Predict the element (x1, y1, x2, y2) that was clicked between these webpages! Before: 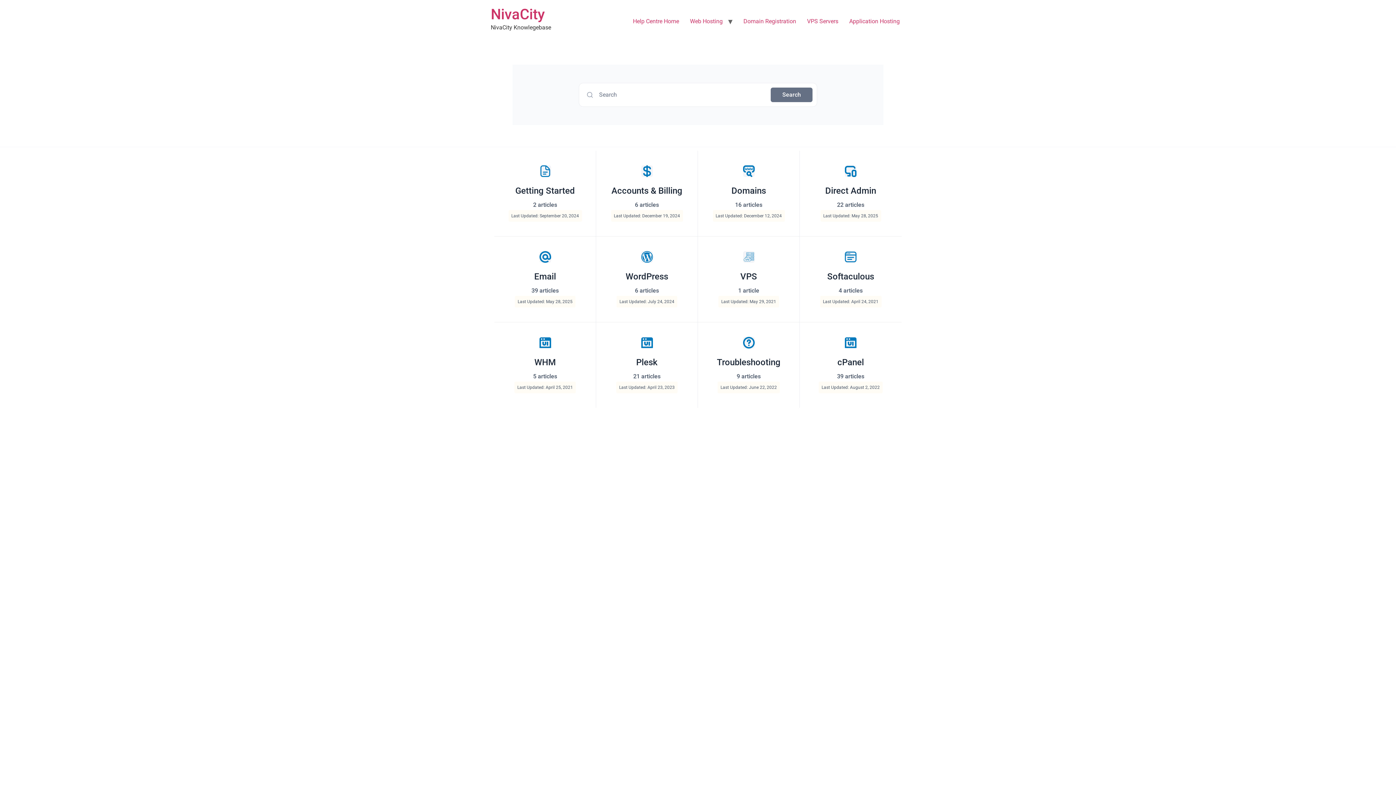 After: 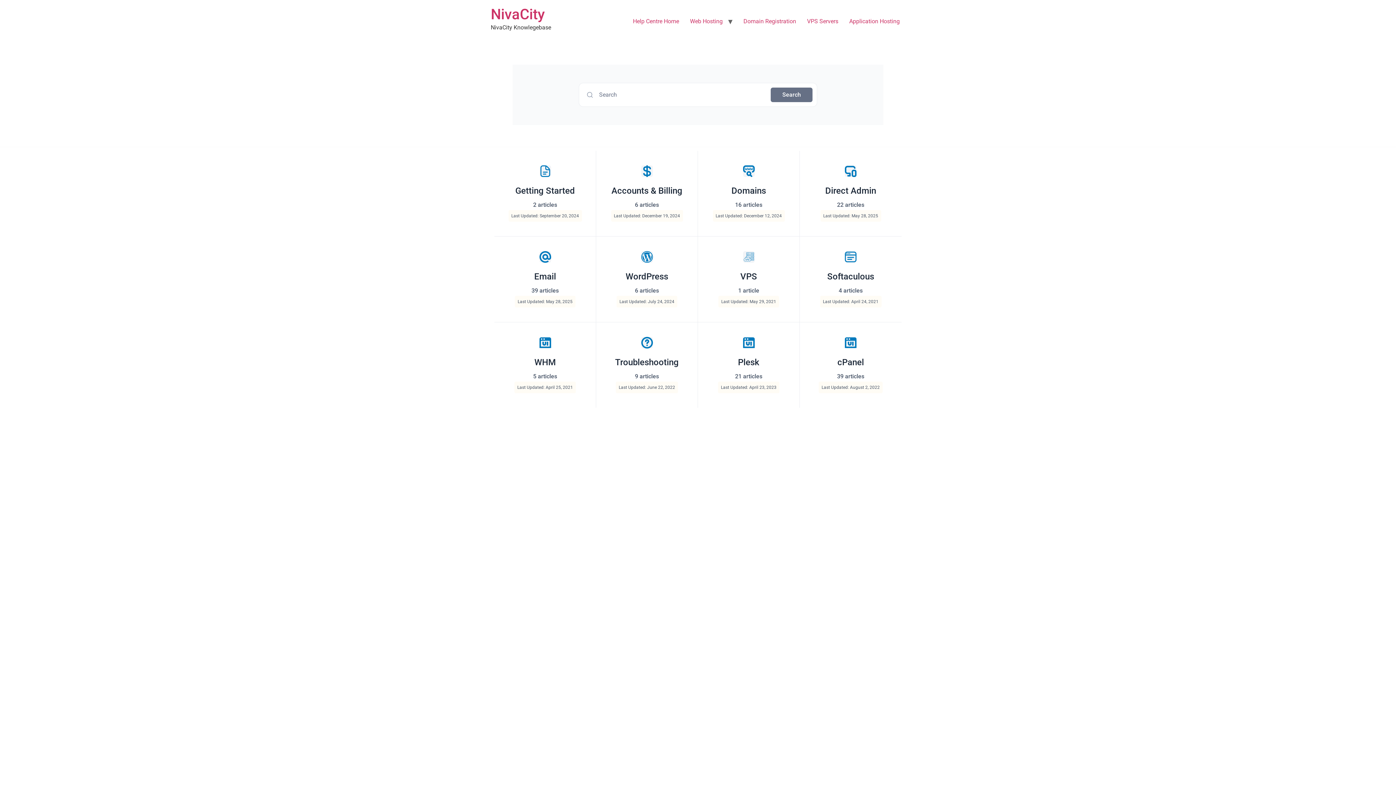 Action: bbox: (490, 5, 545, 22) label: NivaCity